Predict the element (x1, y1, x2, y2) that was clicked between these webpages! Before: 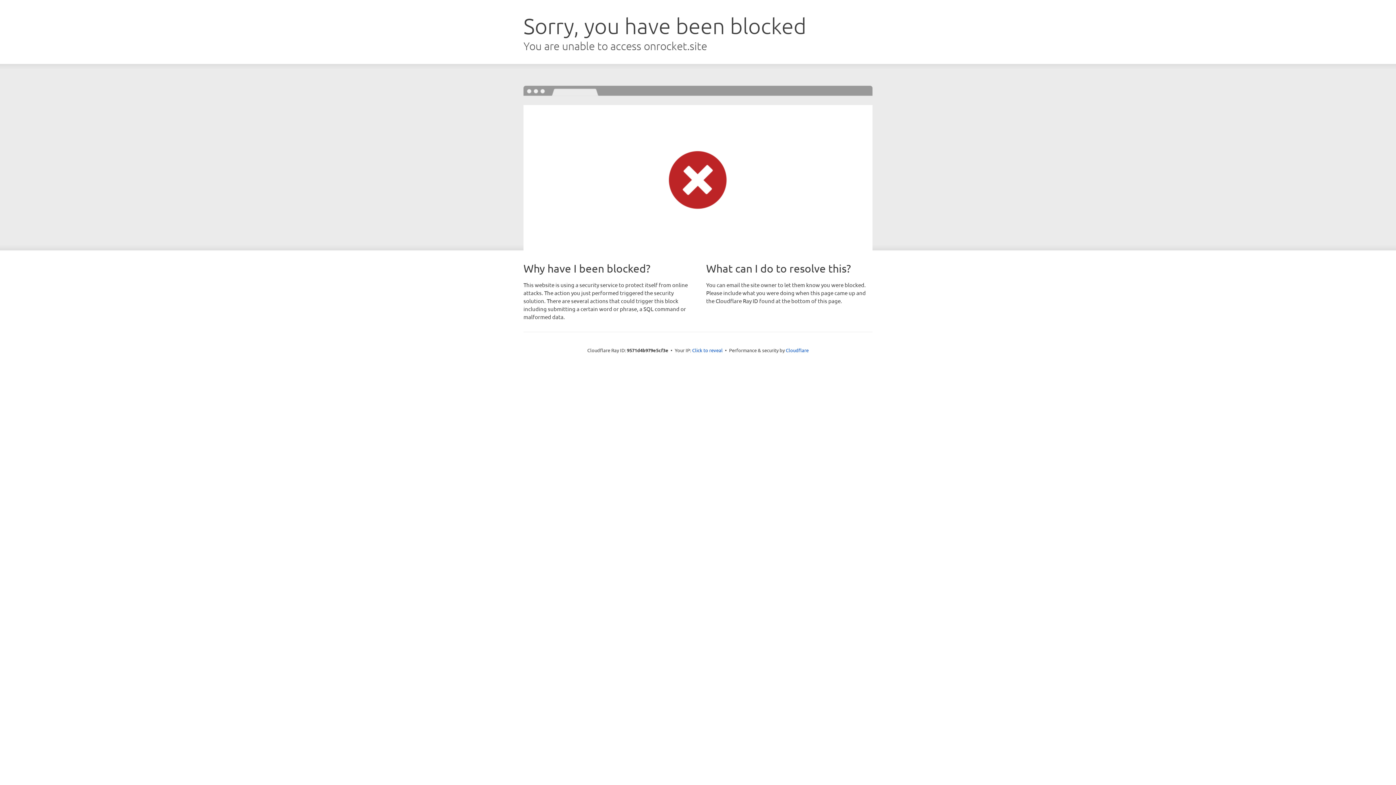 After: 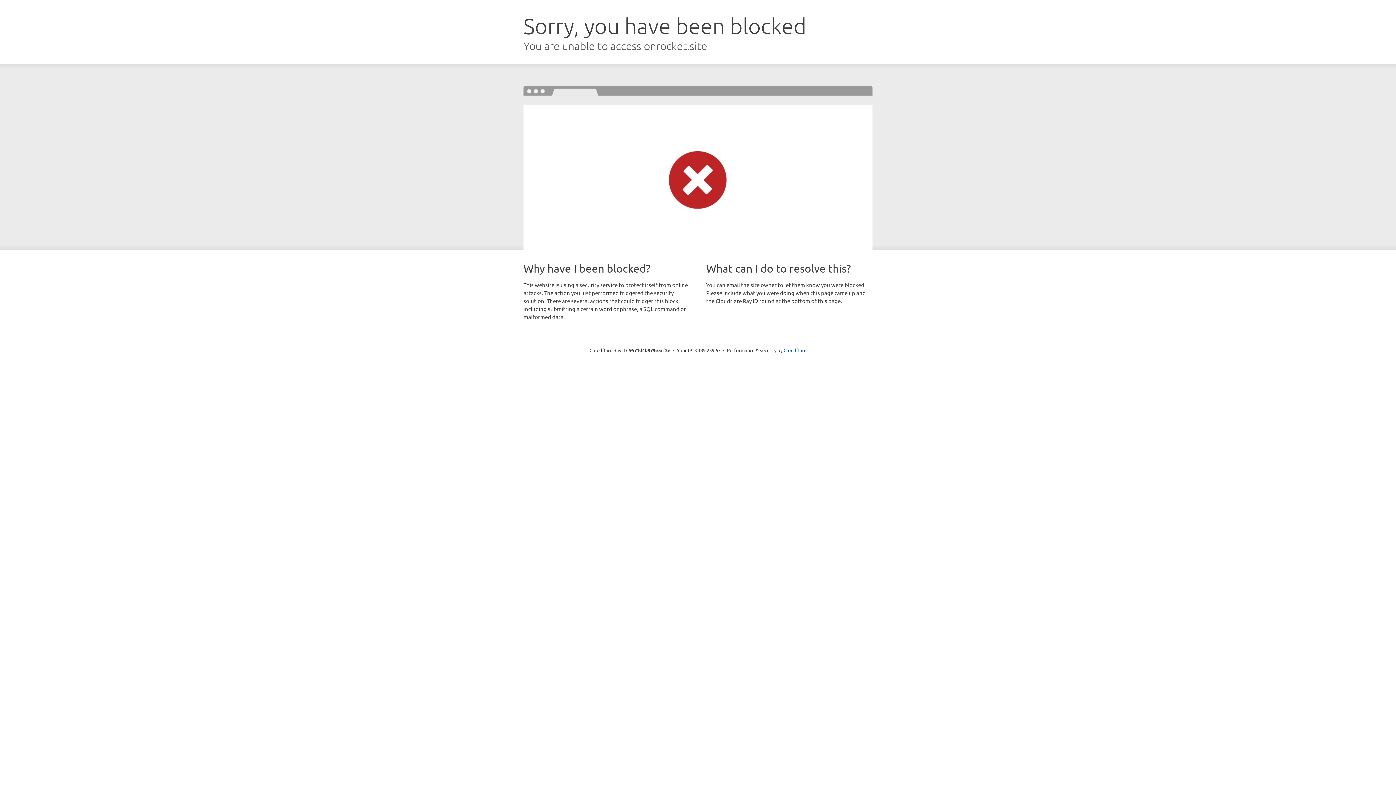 Action: bbox: (692, 346, 722, 353) label: Click to reveal